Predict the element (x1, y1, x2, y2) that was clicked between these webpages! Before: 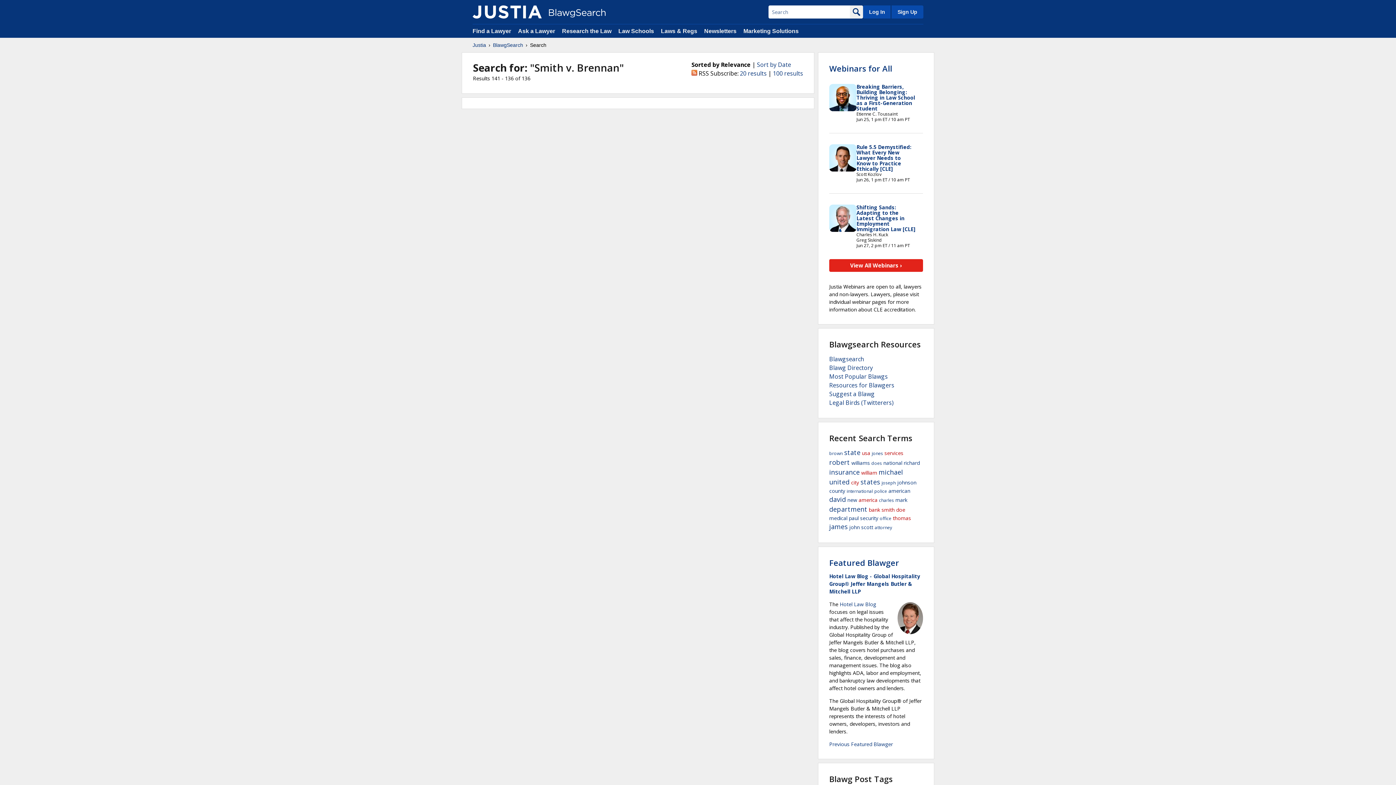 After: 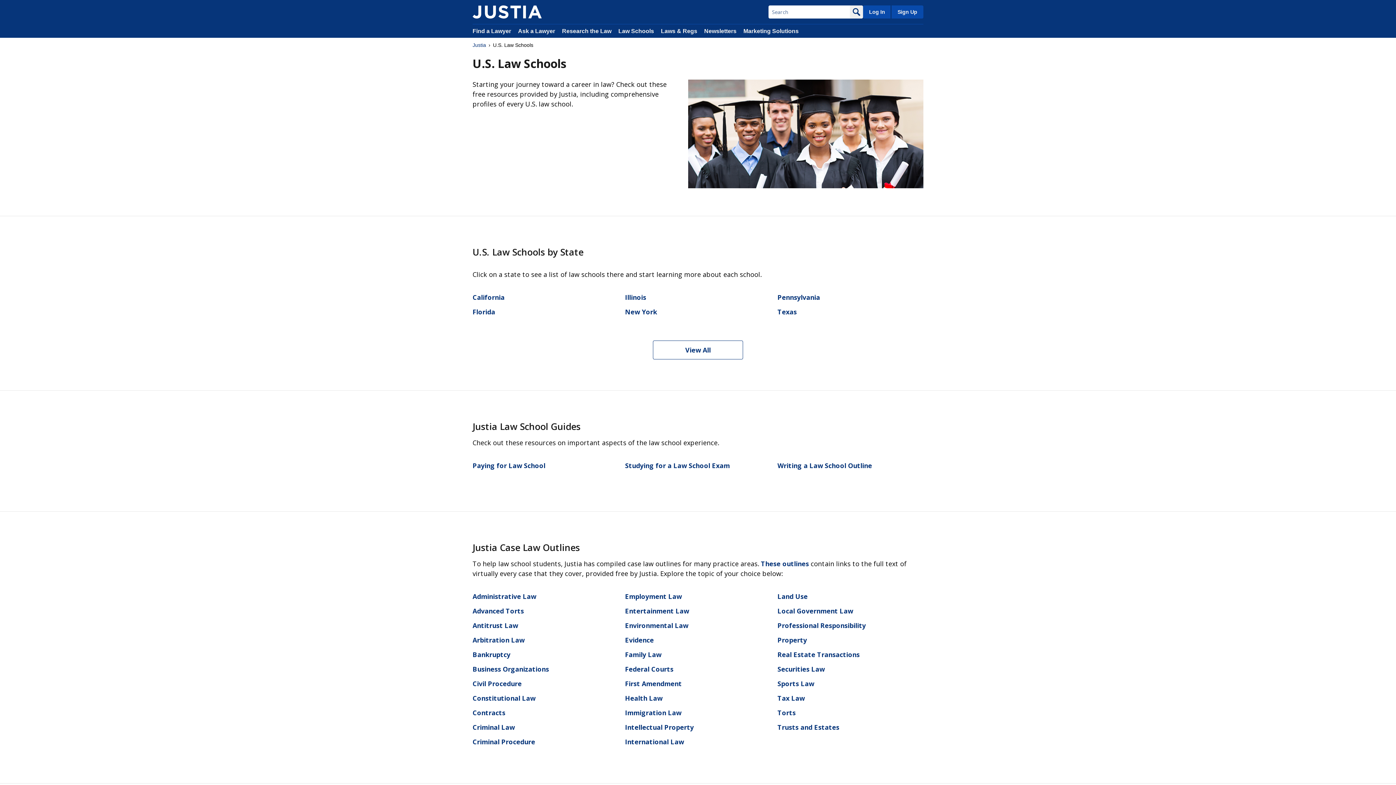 Action: label: Law Schools bbox: (618, 28, 654, 34)